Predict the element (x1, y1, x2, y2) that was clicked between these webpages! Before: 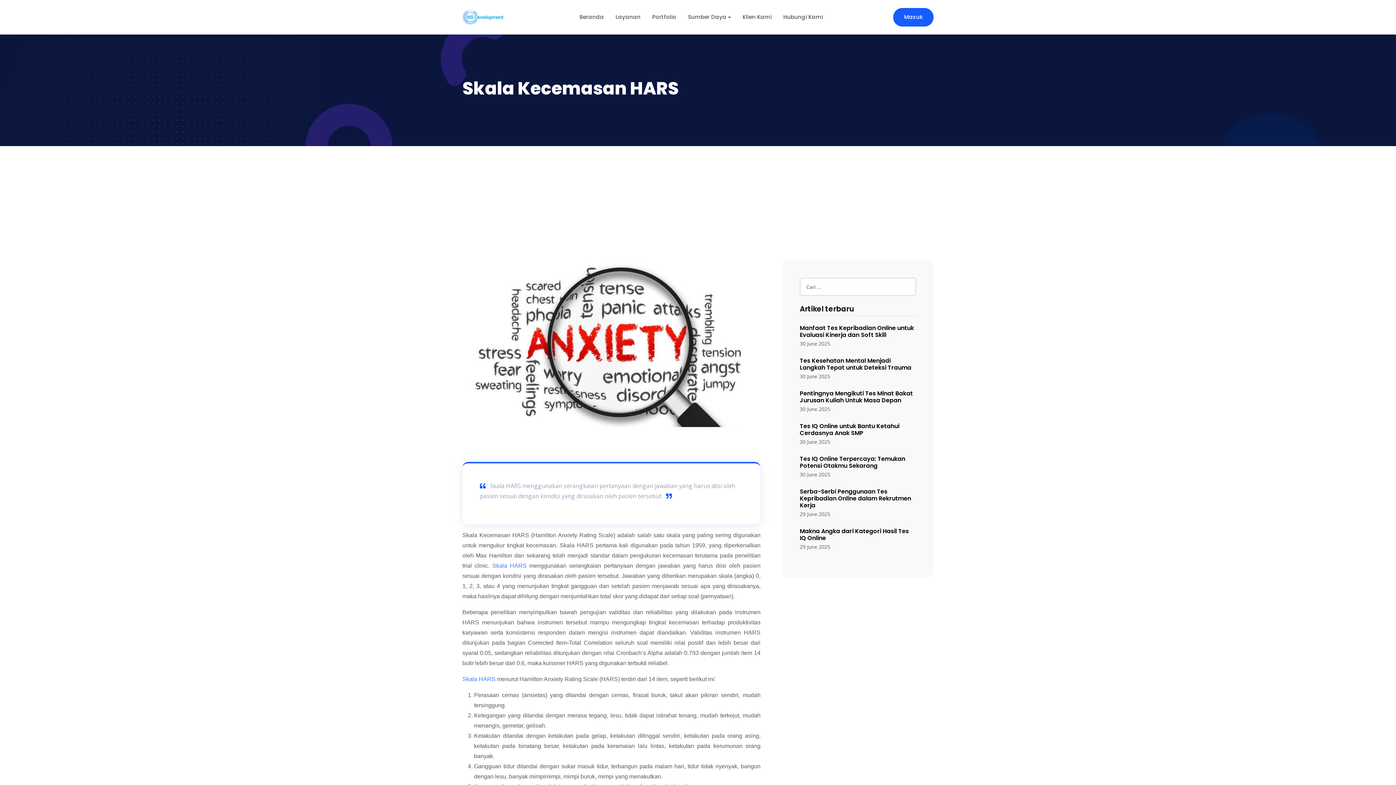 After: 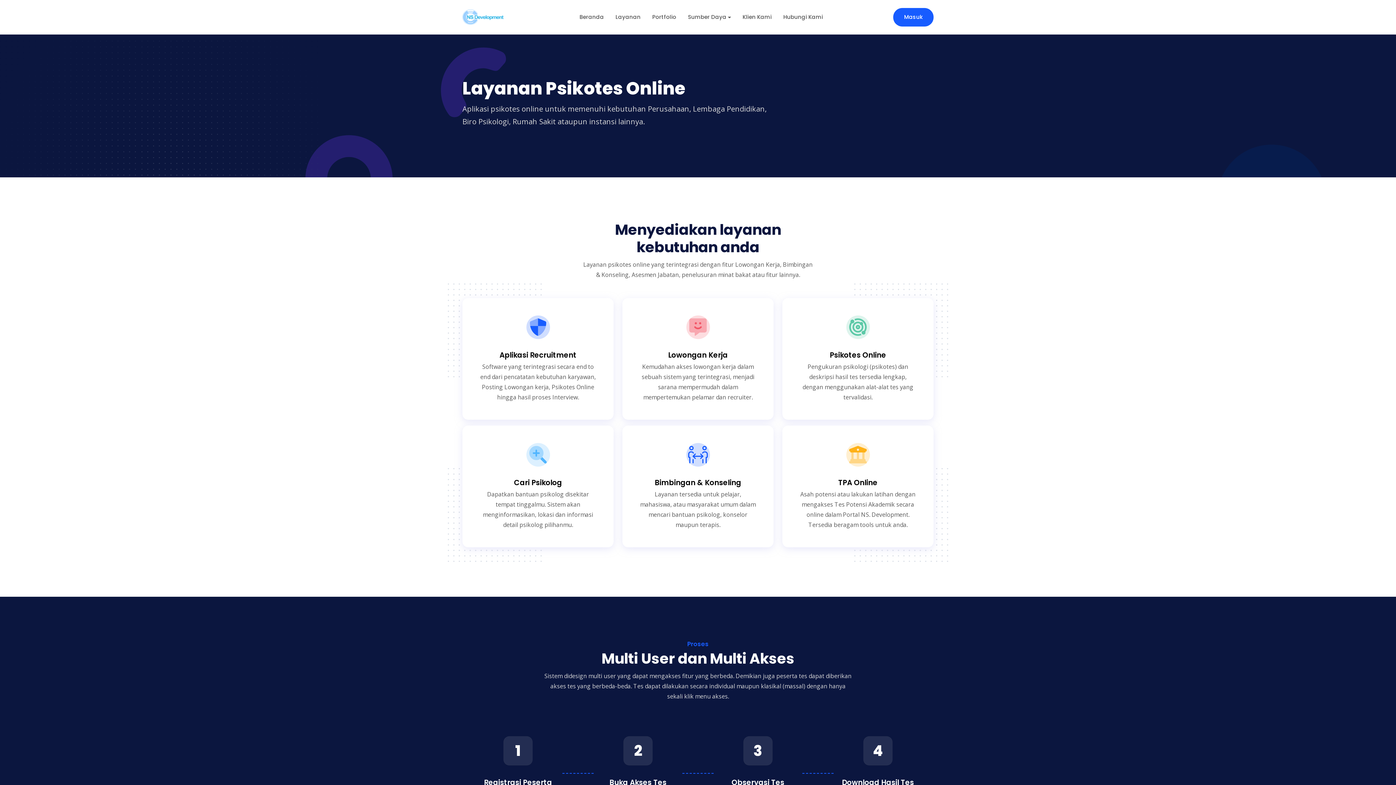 Action: label: Layanan bbox: (609, 7, 646, 26)